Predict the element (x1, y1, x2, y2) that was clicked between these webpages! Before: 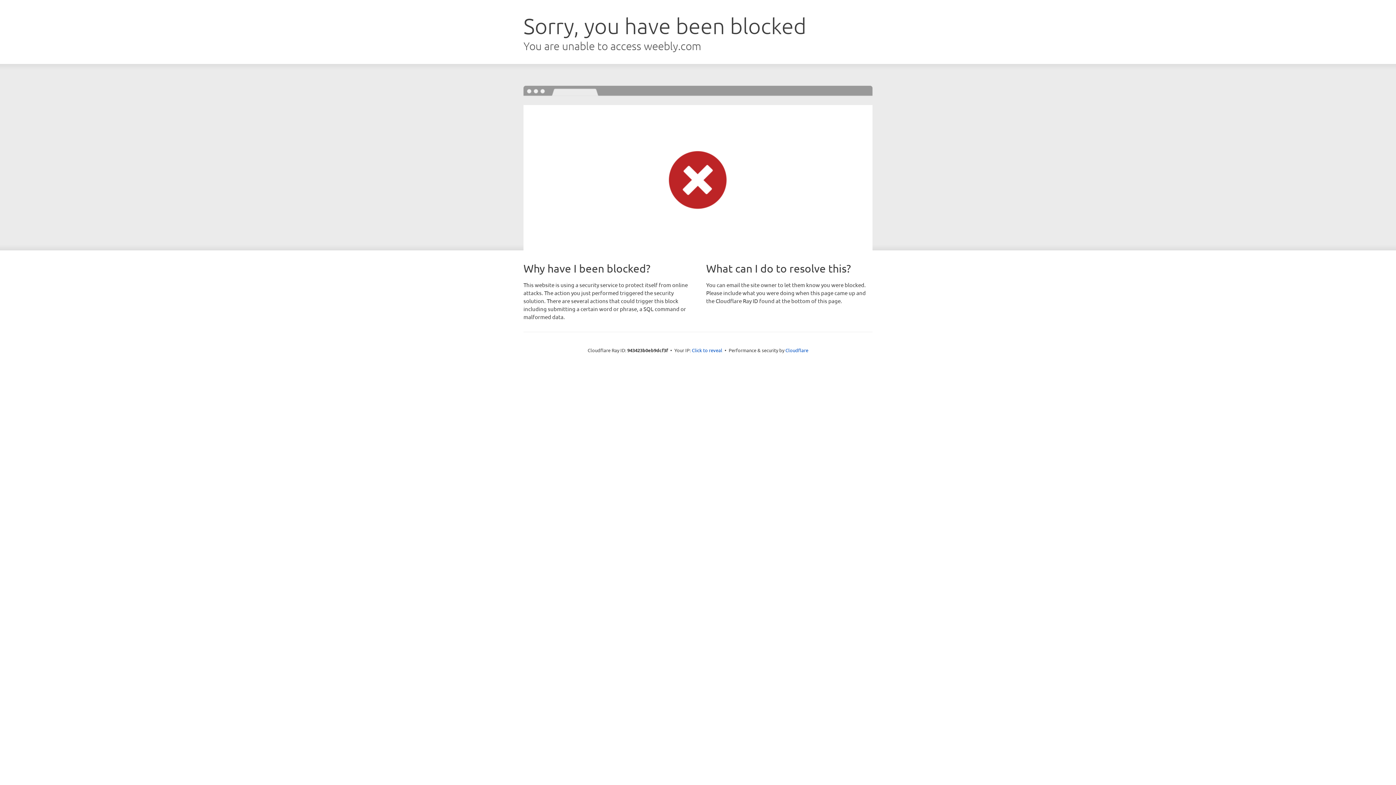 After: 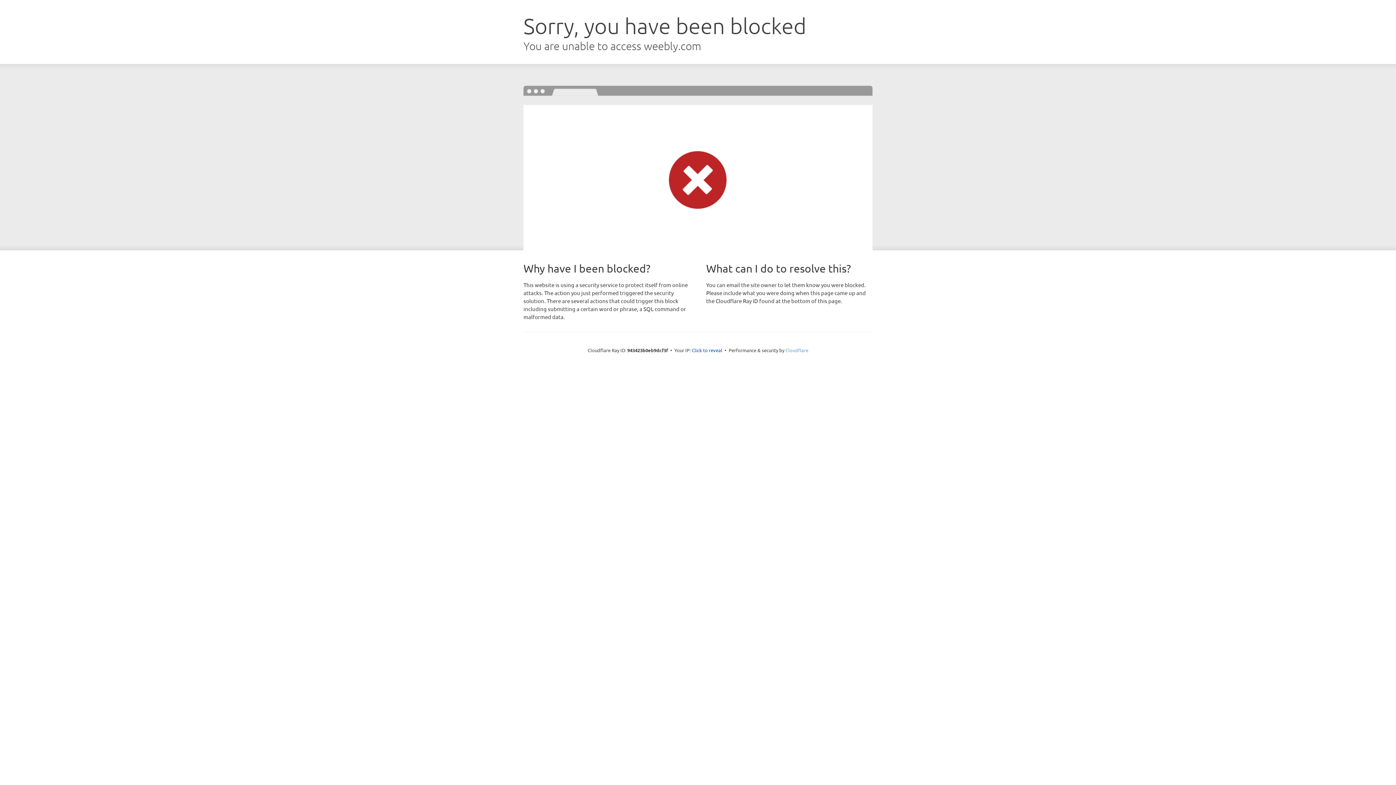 Action: bbox: (785, 347, 808, 353) label: Cloudflare